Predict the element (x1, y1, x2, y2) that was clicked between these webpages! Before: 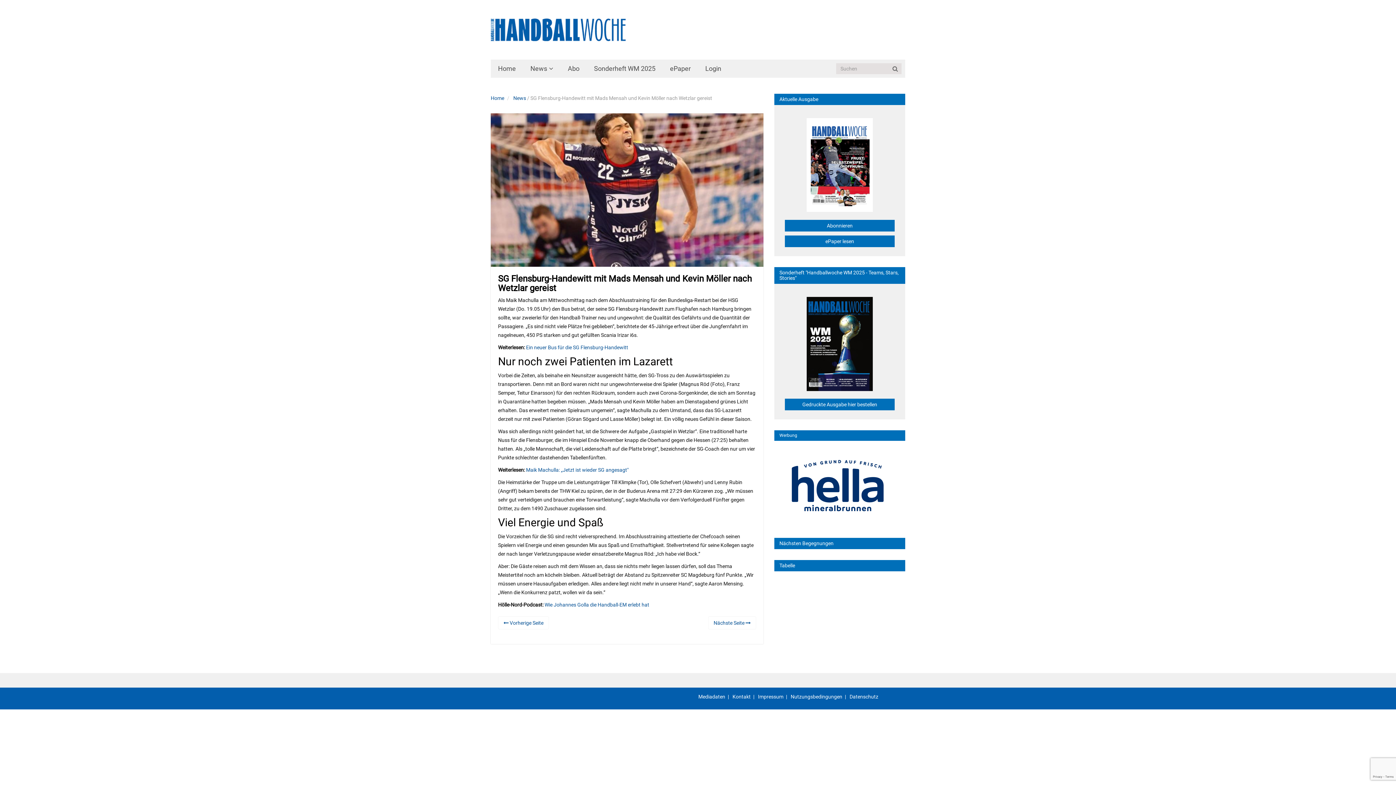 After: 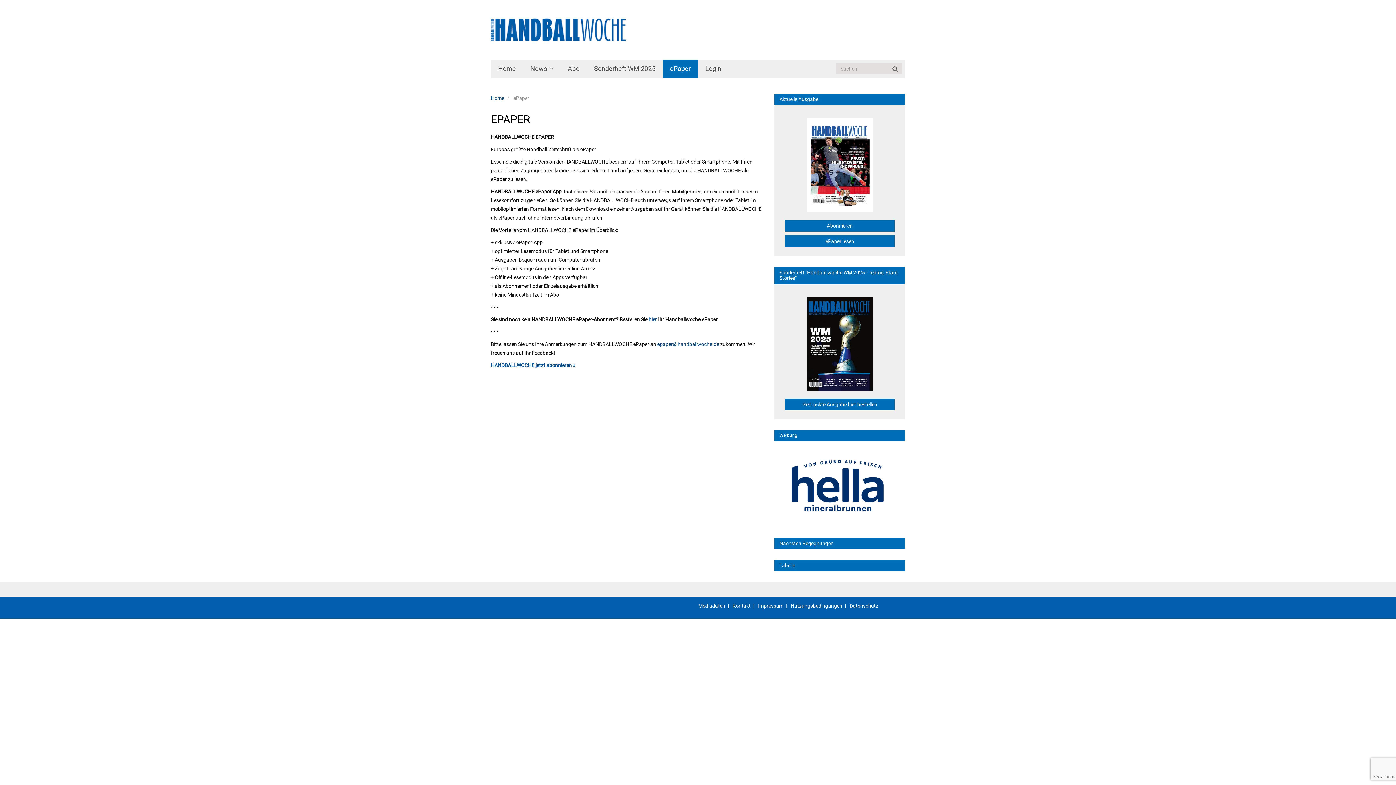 Action: label: ePaper bbox: (662, 59, 698, 77)